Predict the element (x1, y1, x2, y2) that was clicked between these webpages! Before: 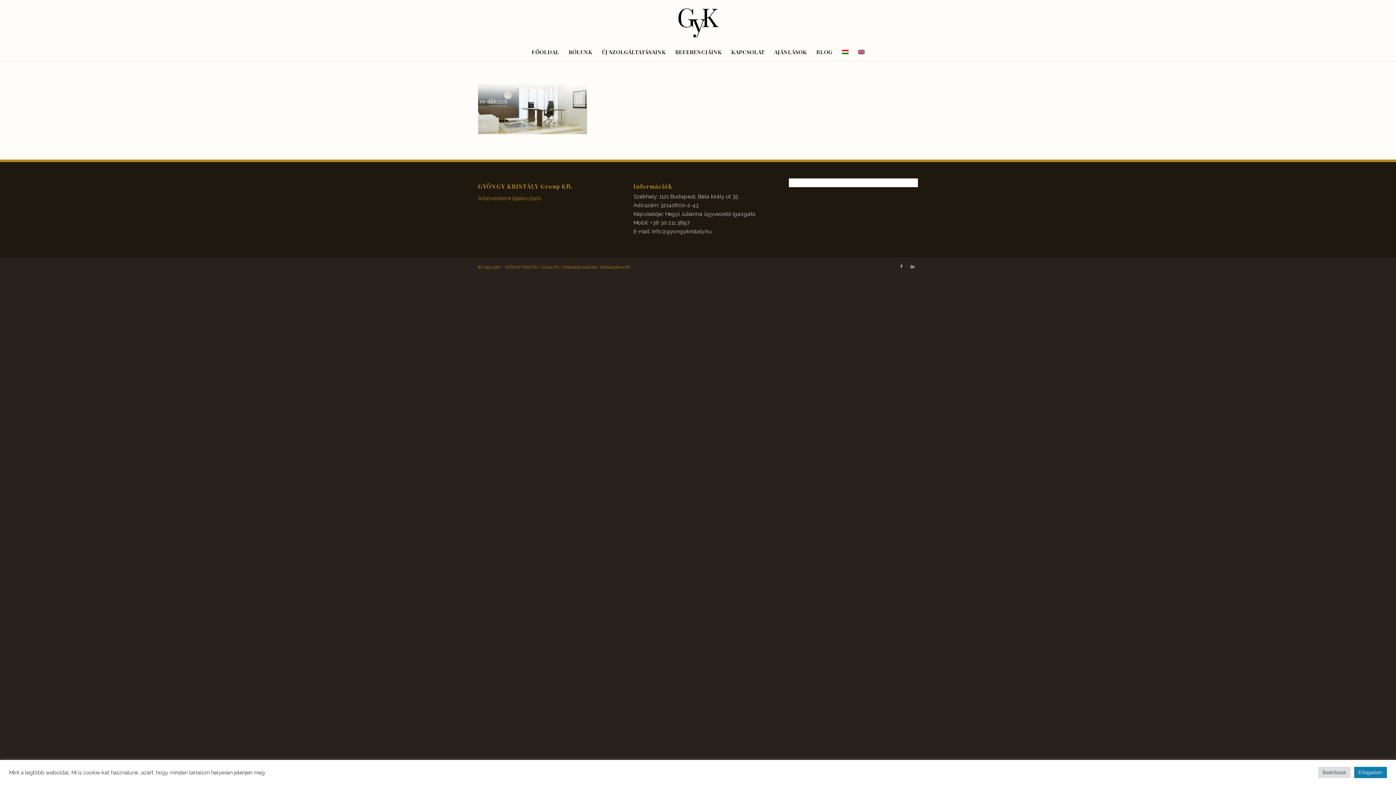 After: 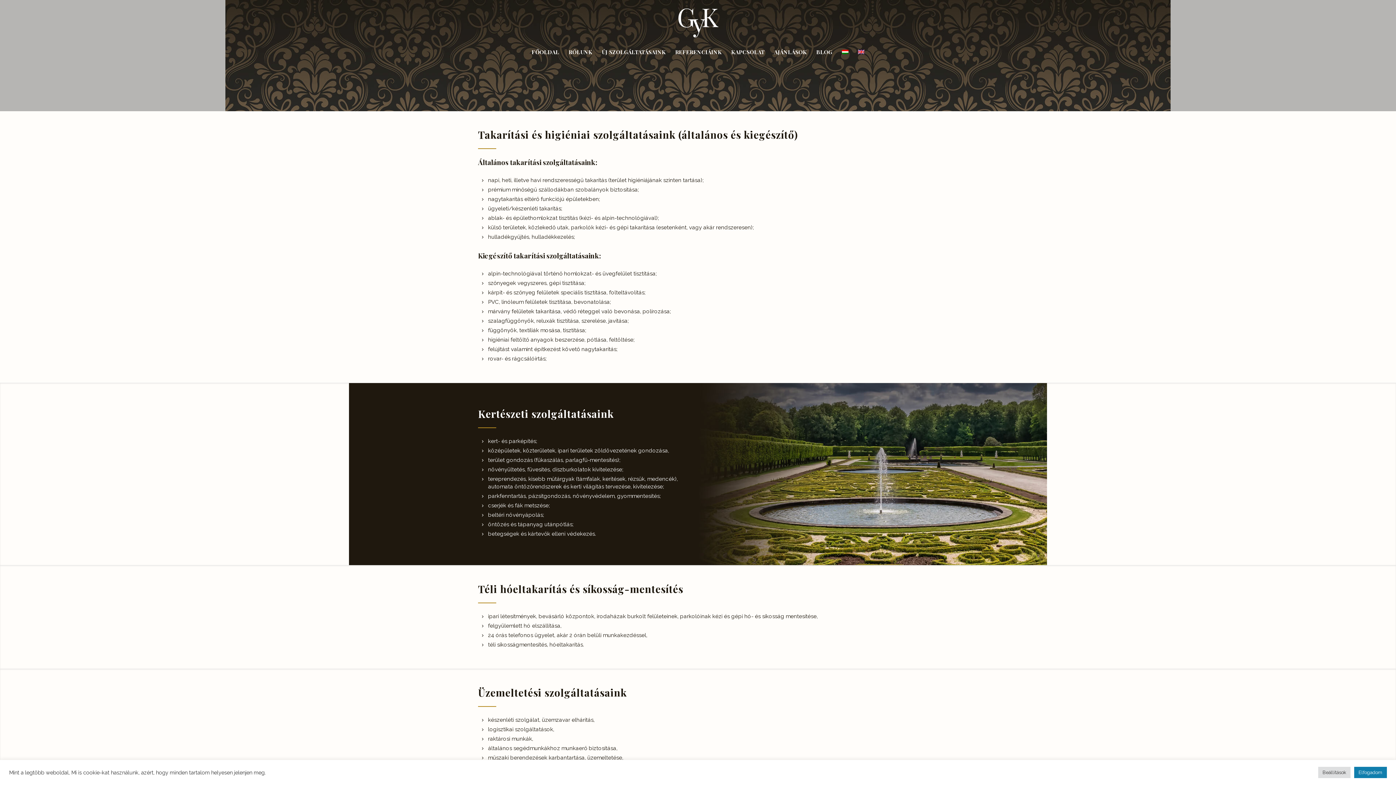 Action: label: ÚJ SZOLGÁLTATÁSAINK bbox: (597, 42, 670, 61)